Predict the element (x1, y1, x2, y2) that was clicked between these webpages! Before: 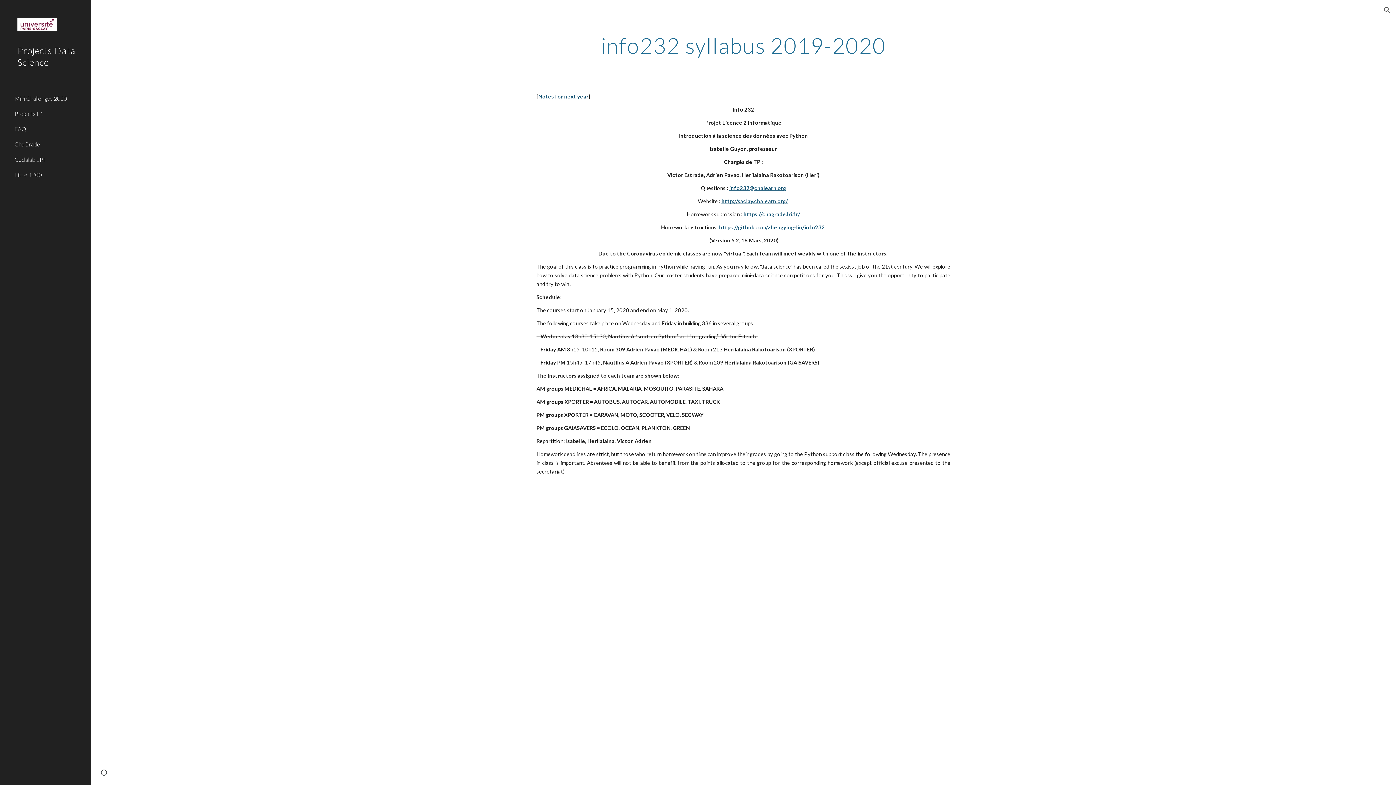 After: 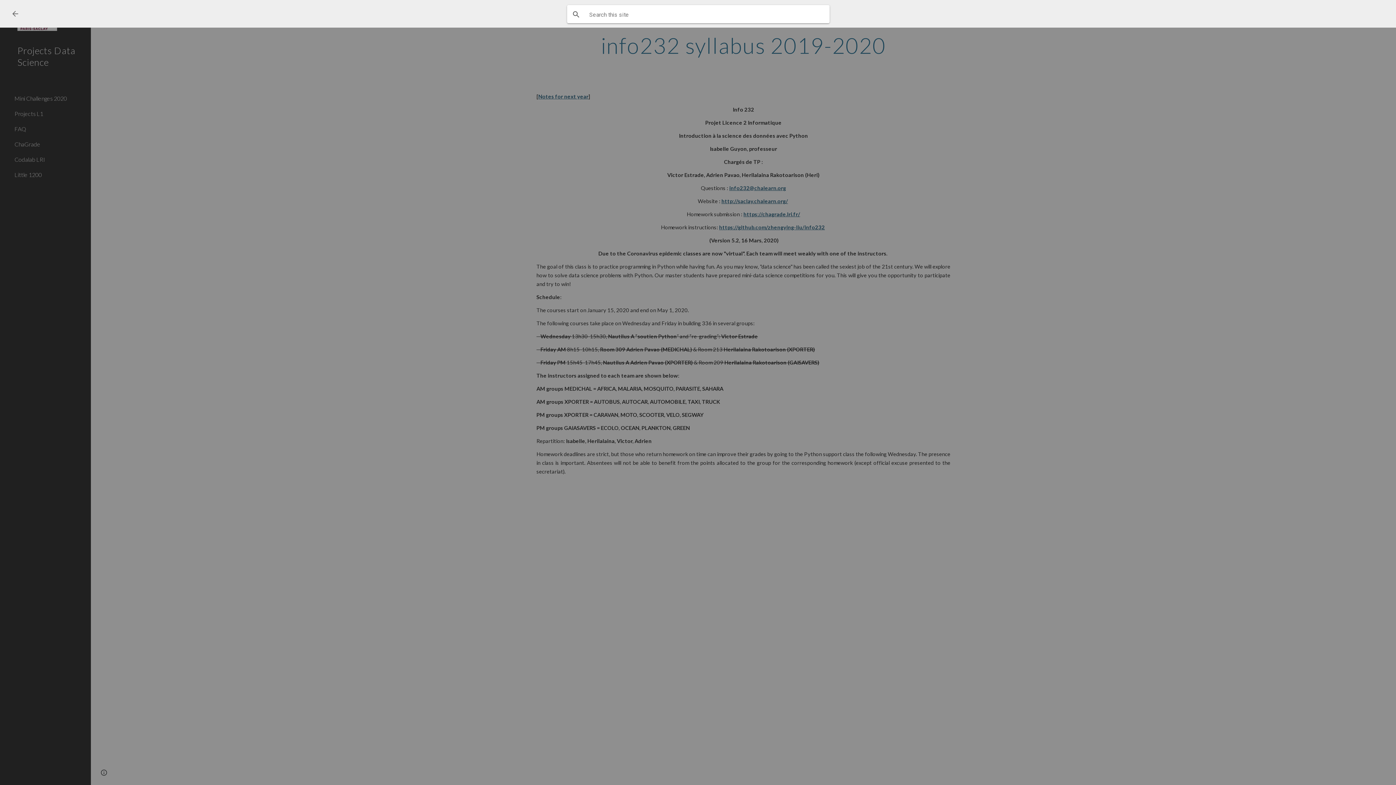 Action: bbox: (1378, 1, 1396, 18) label: Open search bar